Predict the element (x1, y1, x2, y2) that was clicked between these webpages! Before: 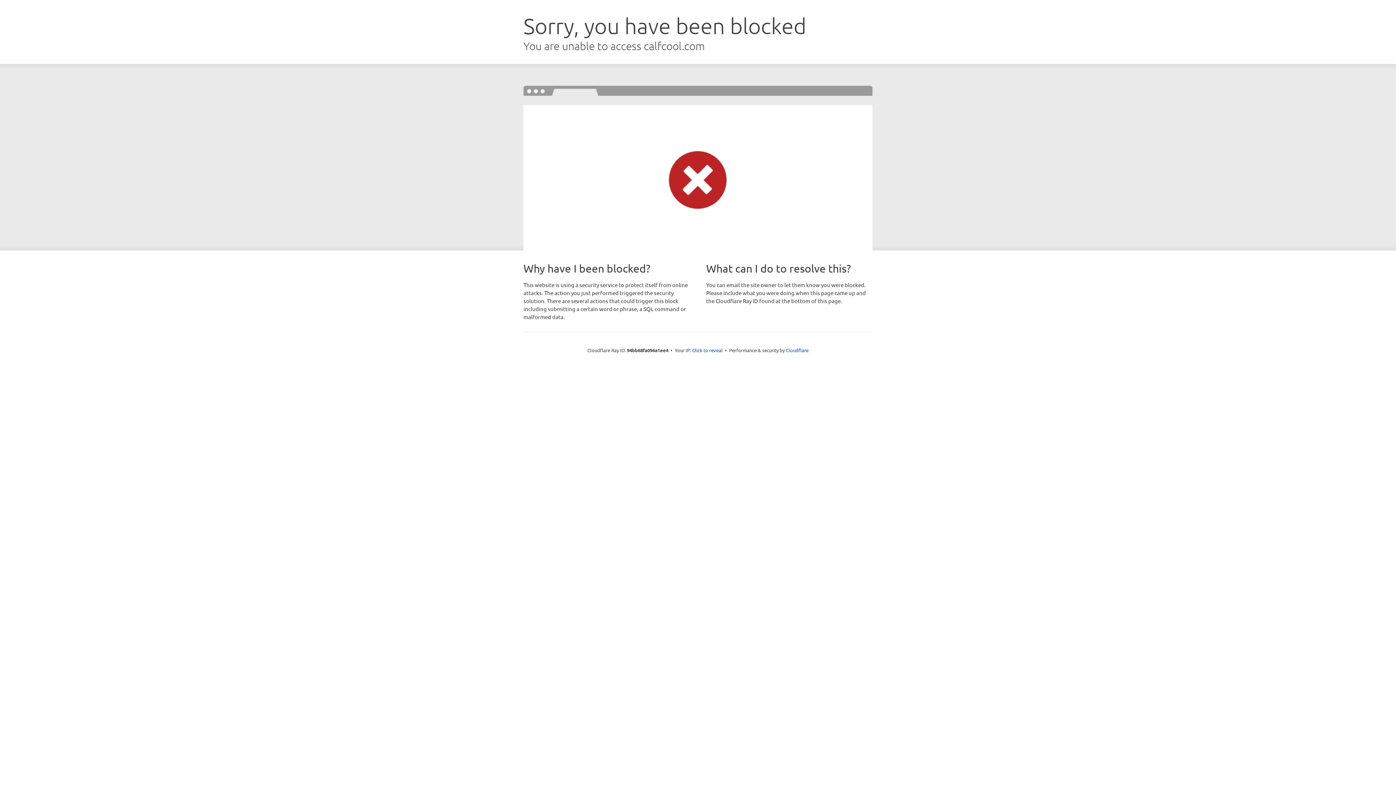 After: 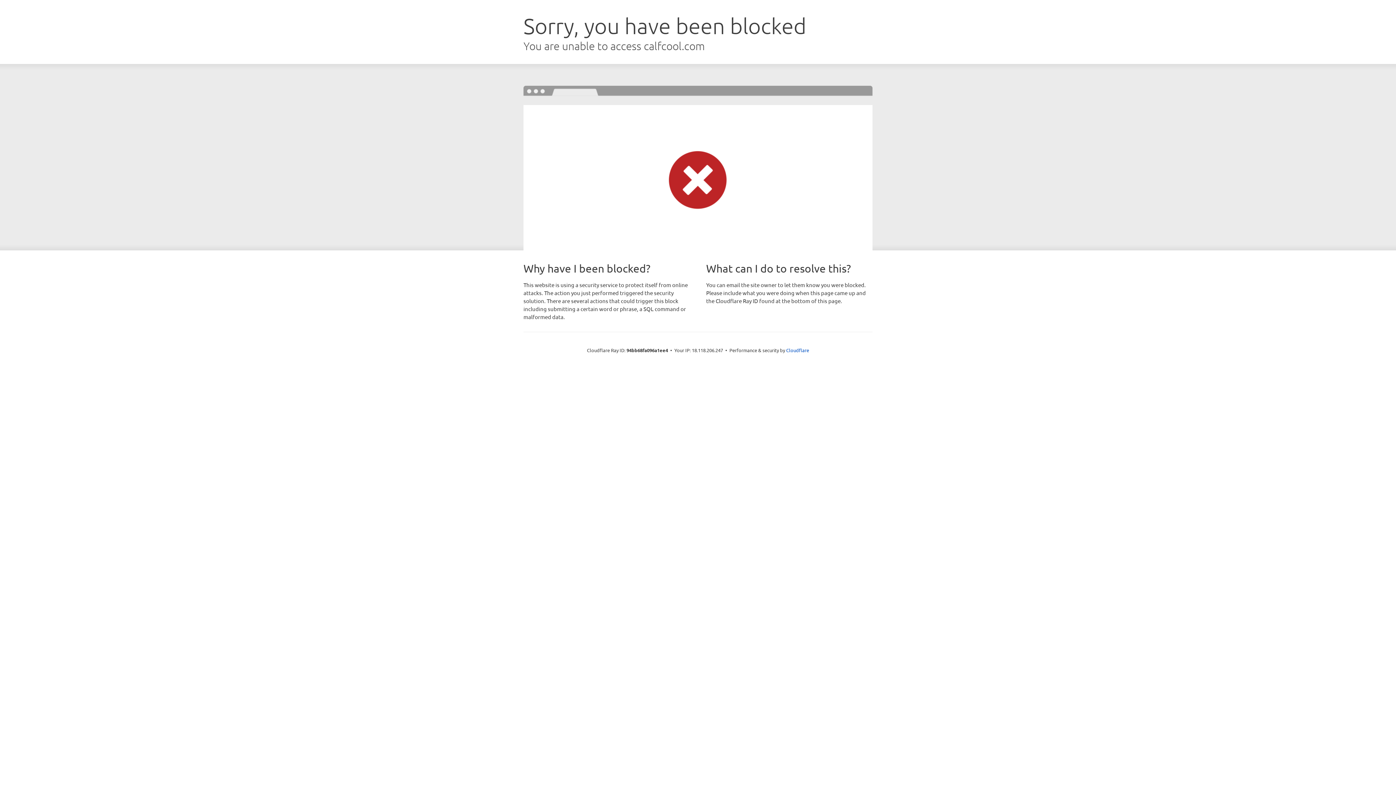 Action: label: Click to reveal bbox: (692, 346, 722, 353)